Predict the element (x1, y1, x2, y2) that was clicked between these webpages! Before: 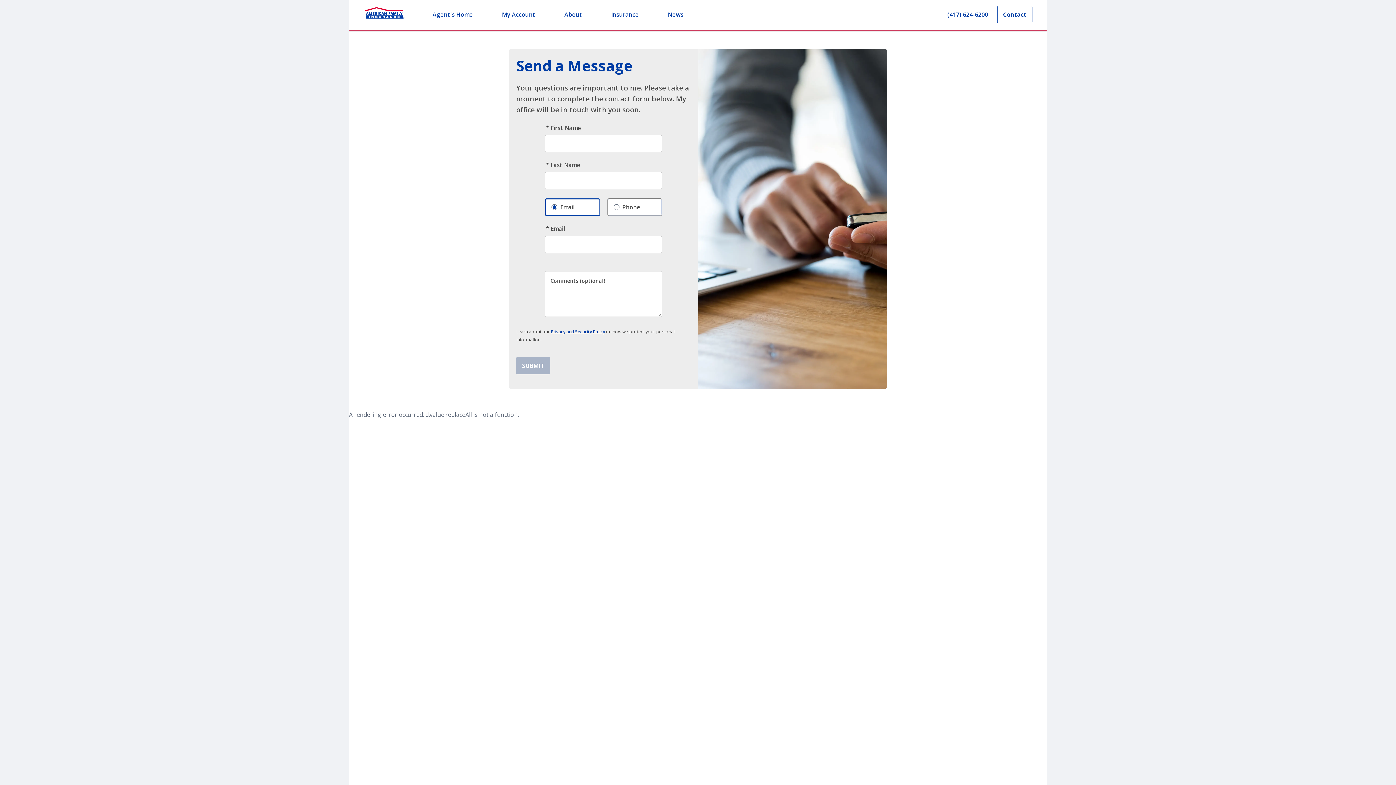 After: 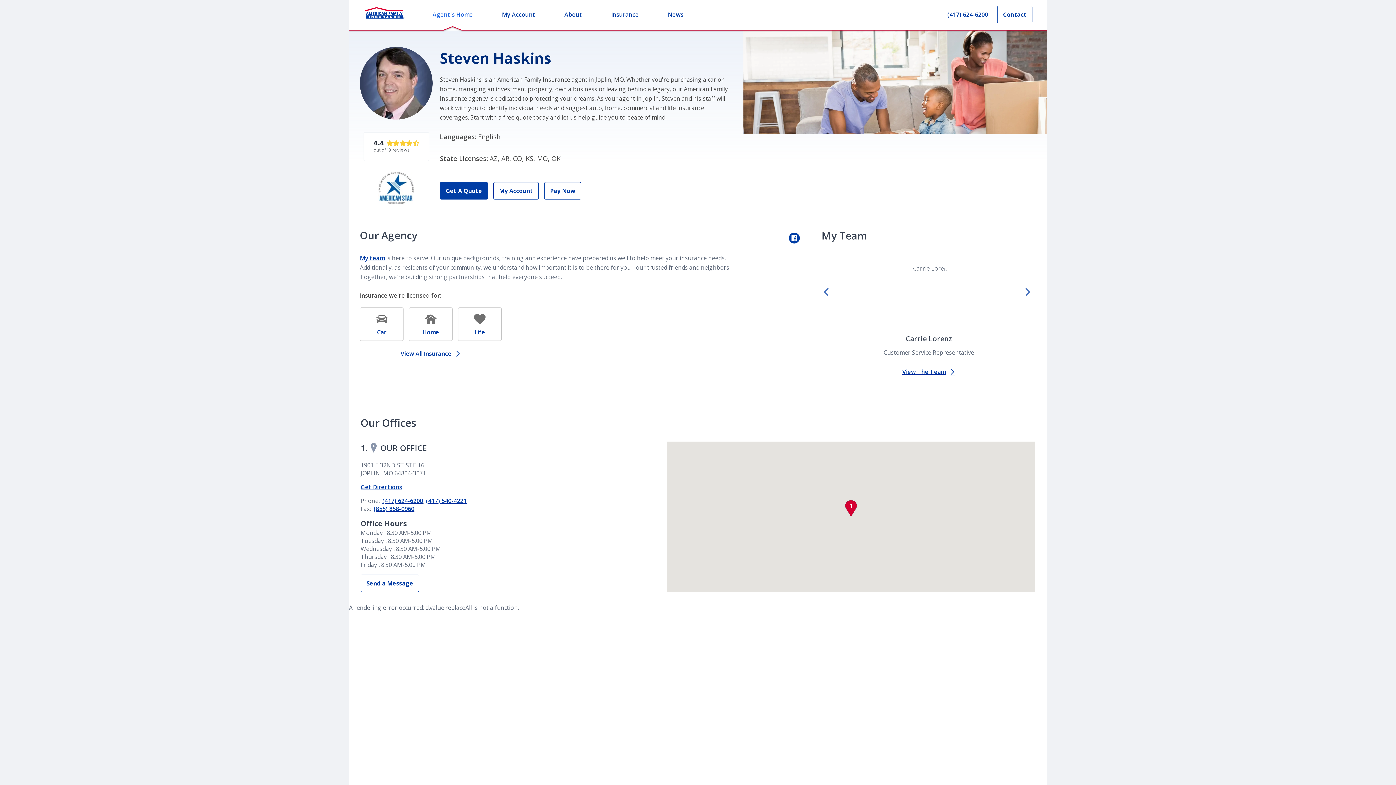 Action: label: Agent's Home bbox: (430, -1, 474, 30)